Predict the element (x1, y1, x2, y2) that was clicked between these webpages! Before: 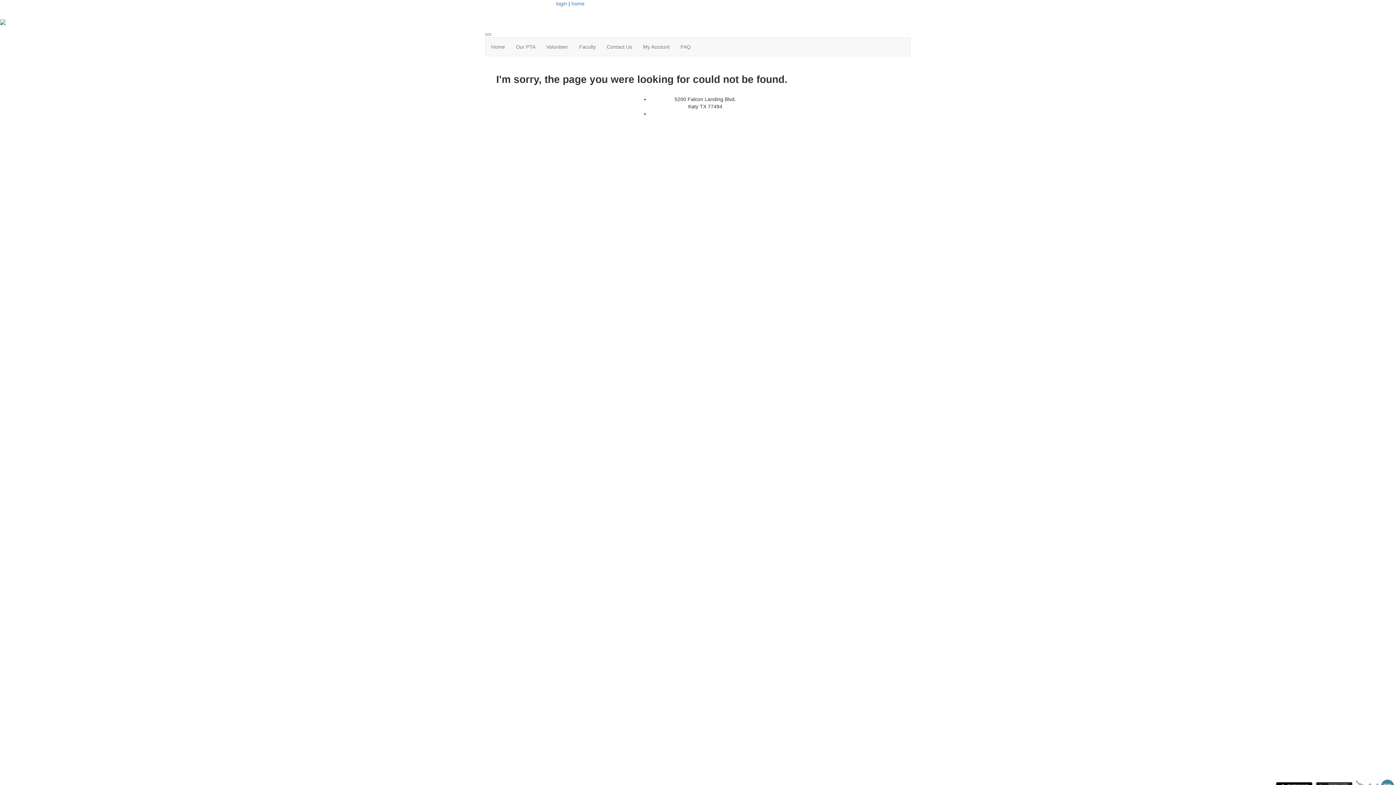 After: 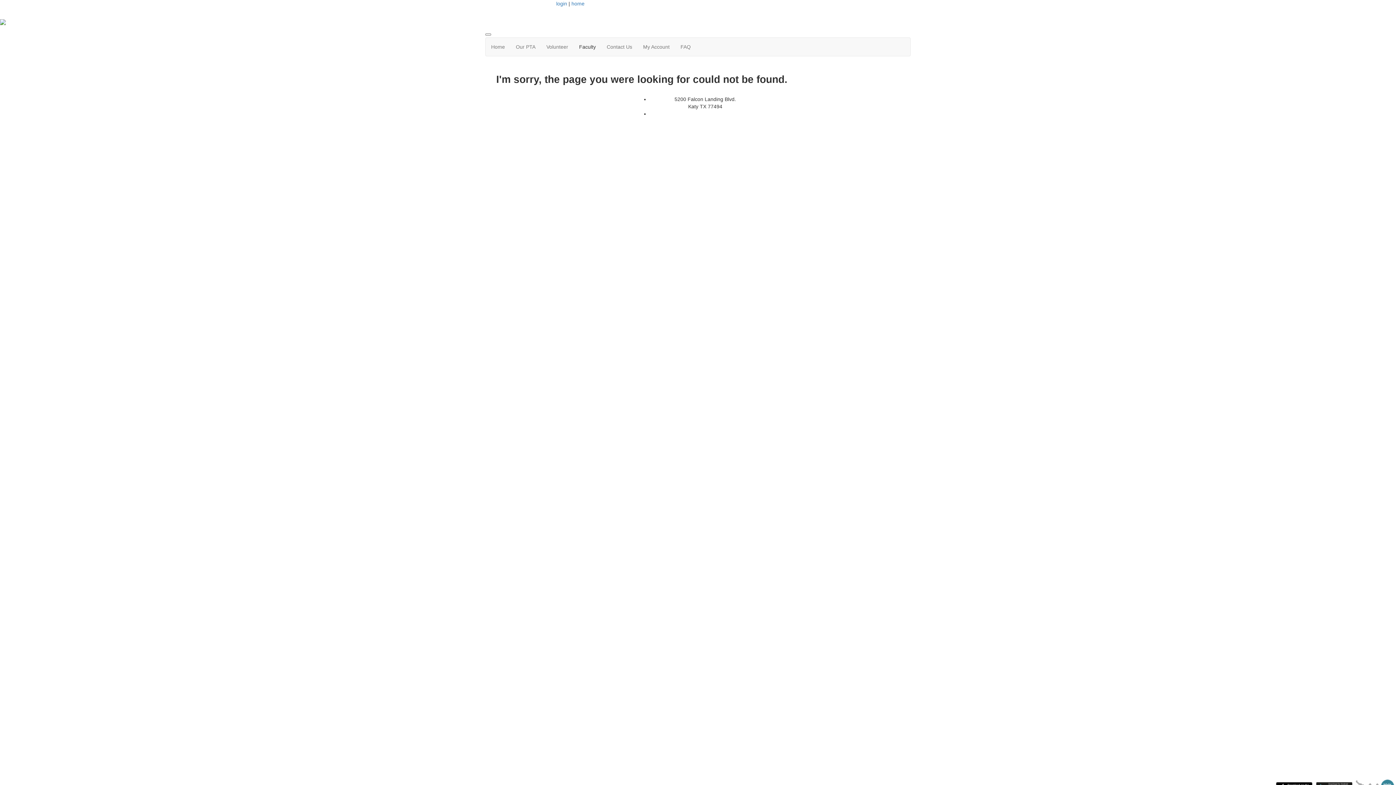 Action: label: Faculty bbox: (573, 37, 601, 56)